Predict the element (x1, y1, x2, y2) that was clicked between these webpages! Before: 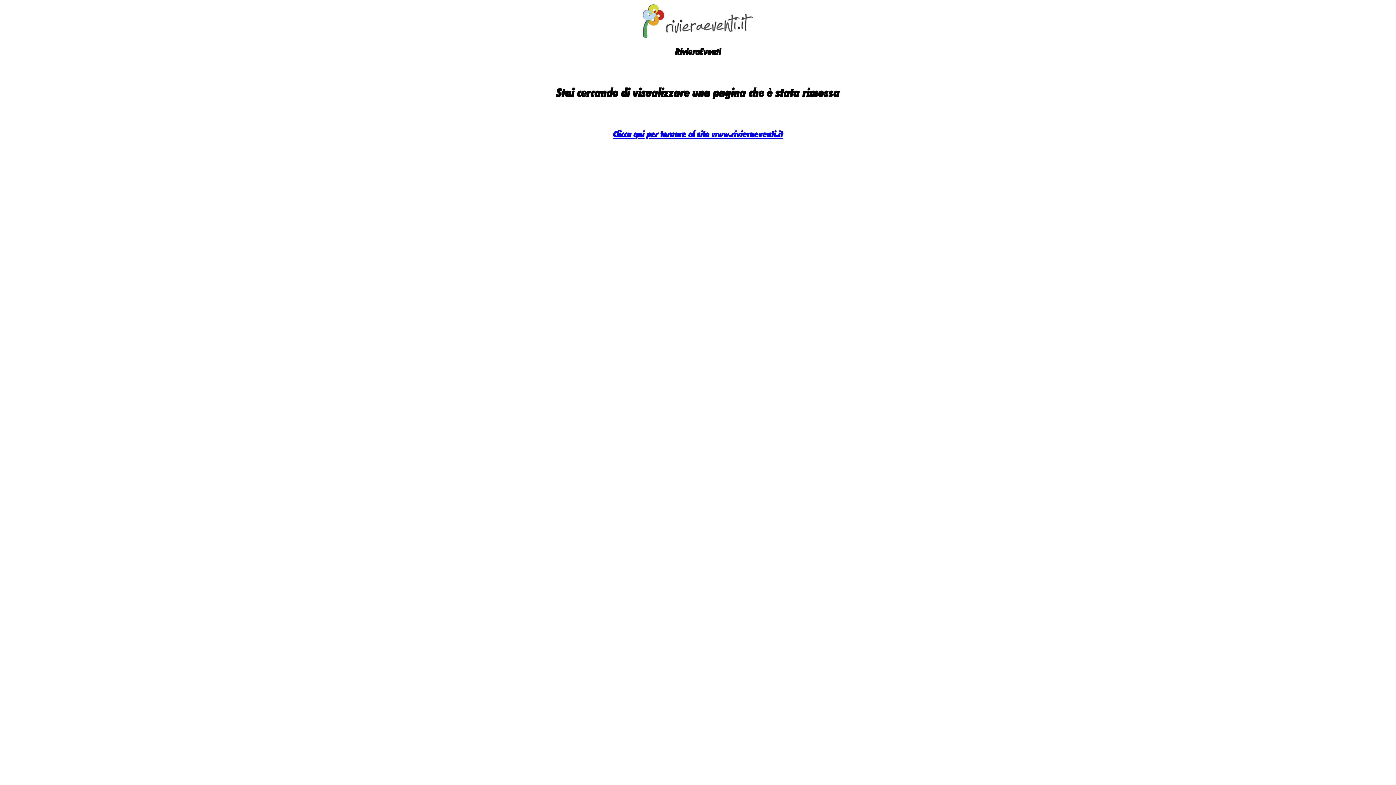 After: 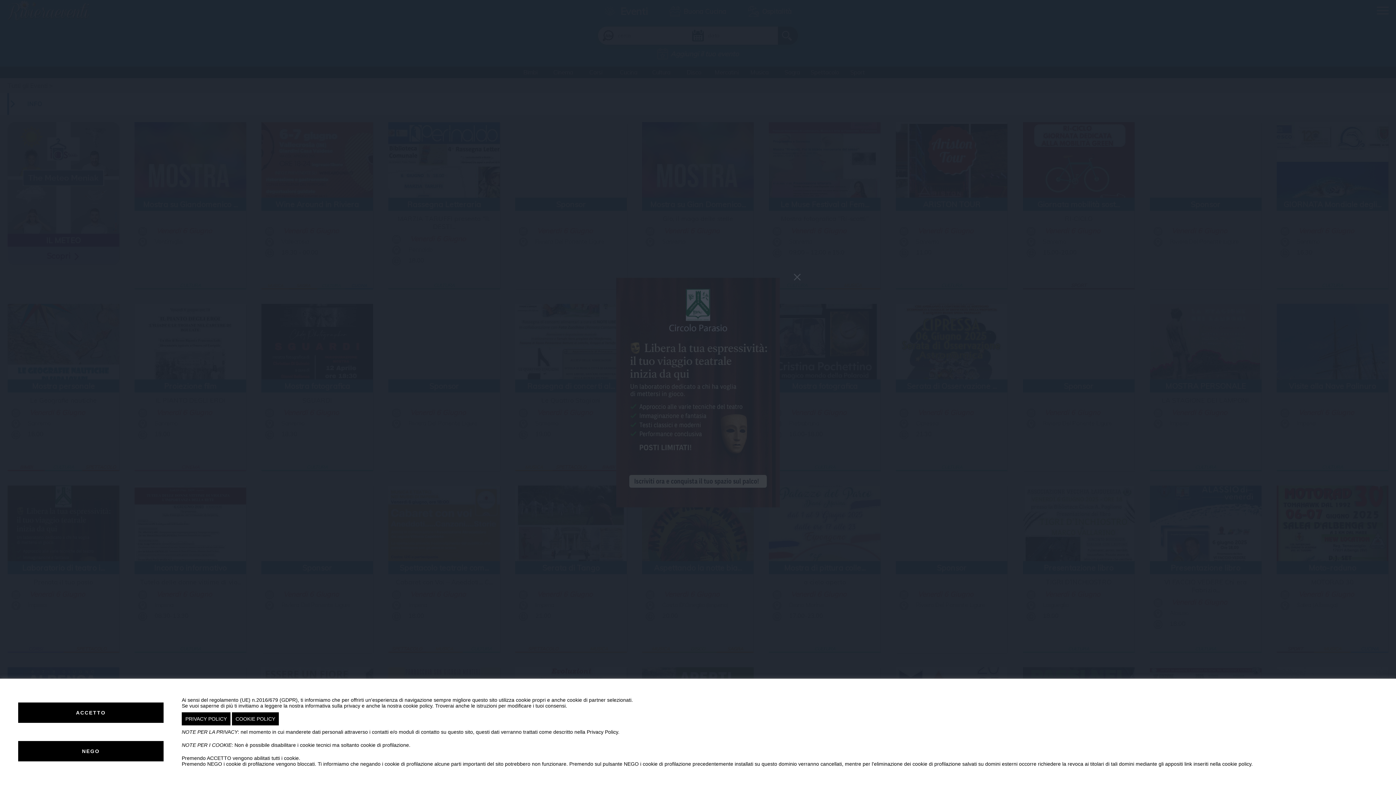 Action: label: Clicca qui per tornare al sito www.rivieraeventi.it bbox: (613, 128, 783, 139)